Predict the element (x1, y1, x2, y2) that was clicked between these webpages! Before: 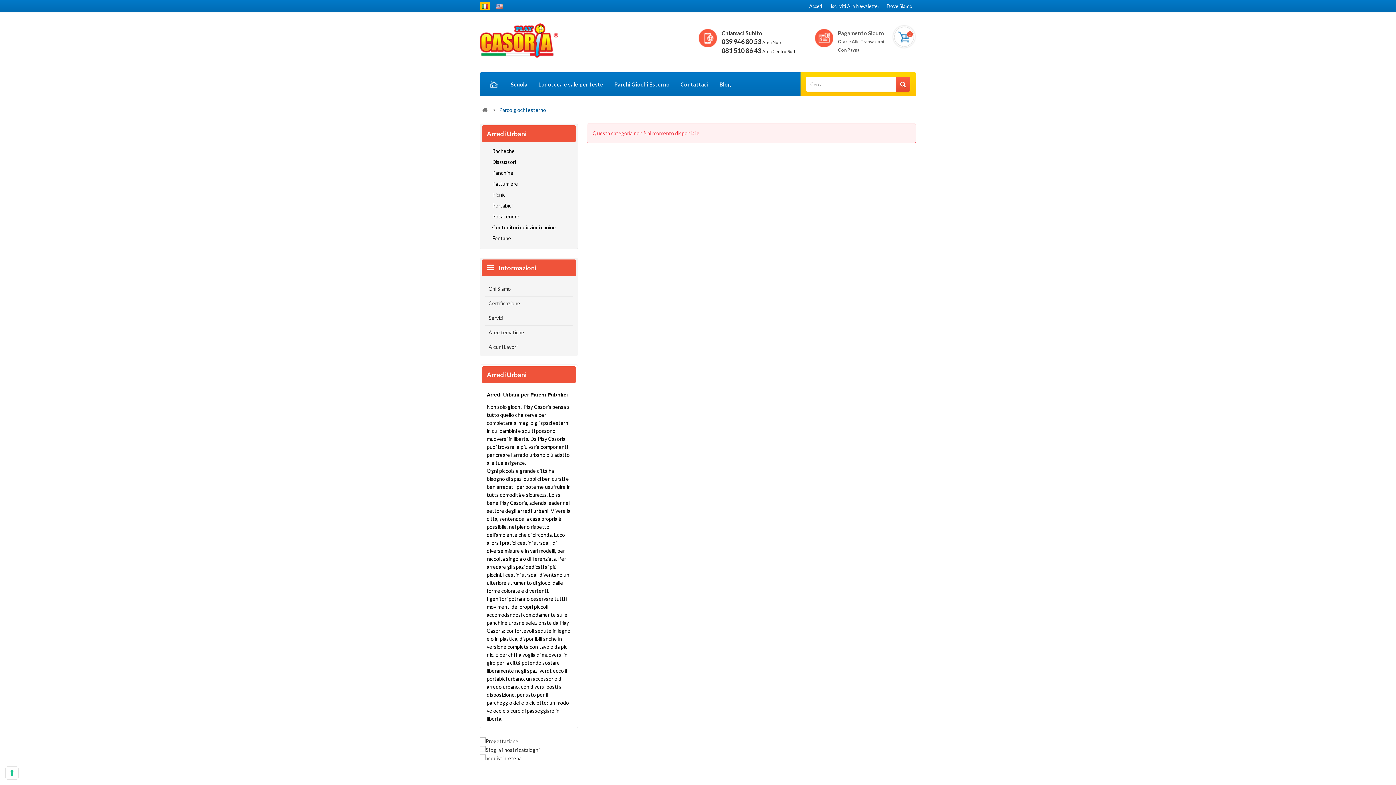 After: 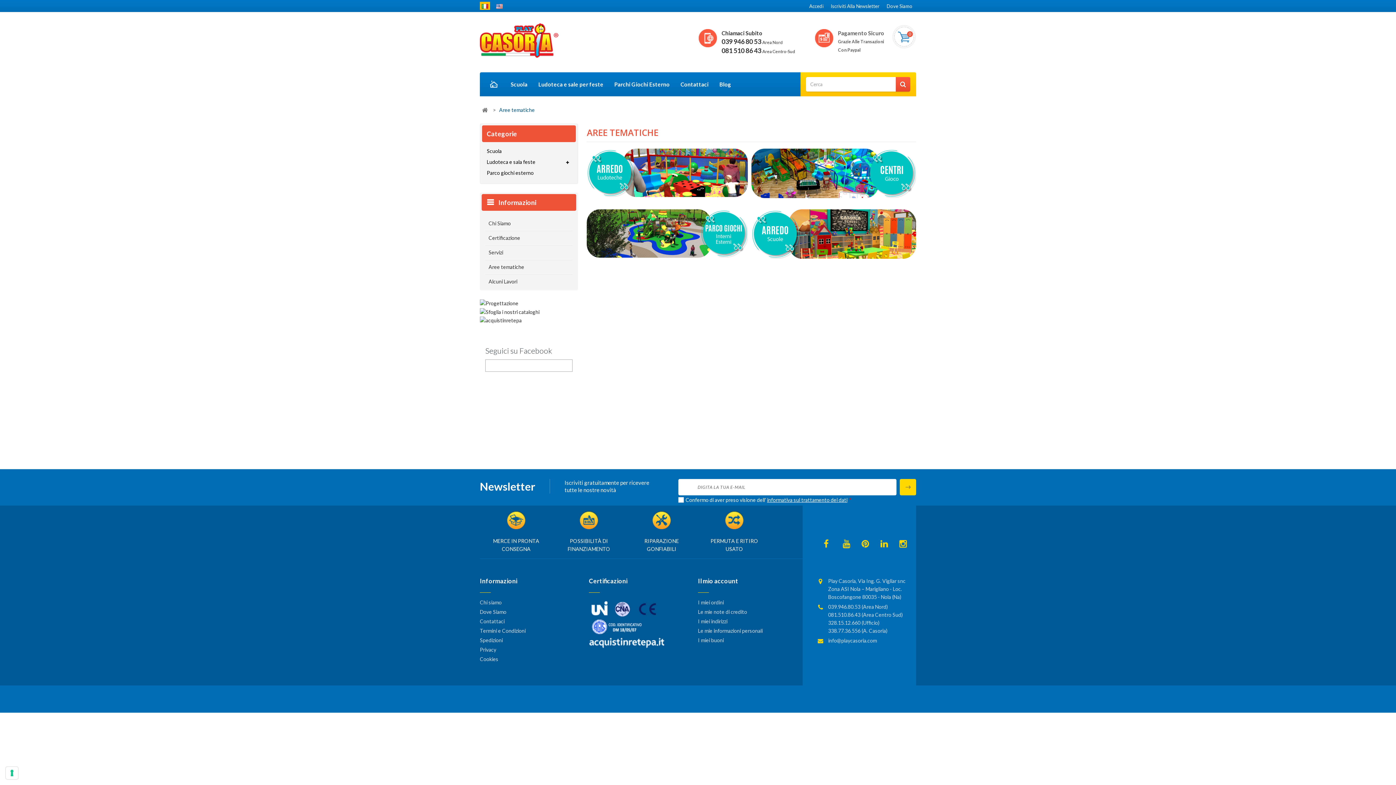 Action: label: Aree tematiche bbox: (485, 325, 572, 340)